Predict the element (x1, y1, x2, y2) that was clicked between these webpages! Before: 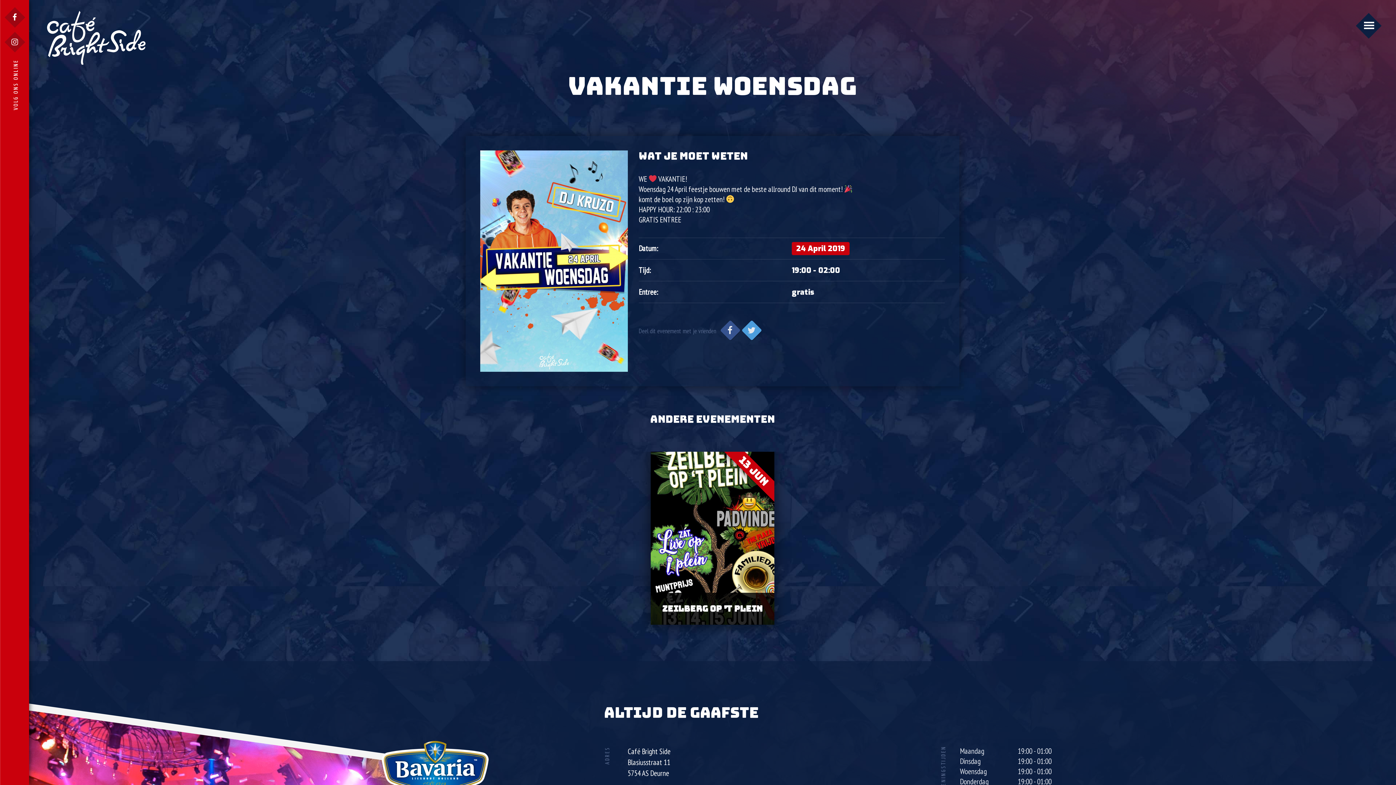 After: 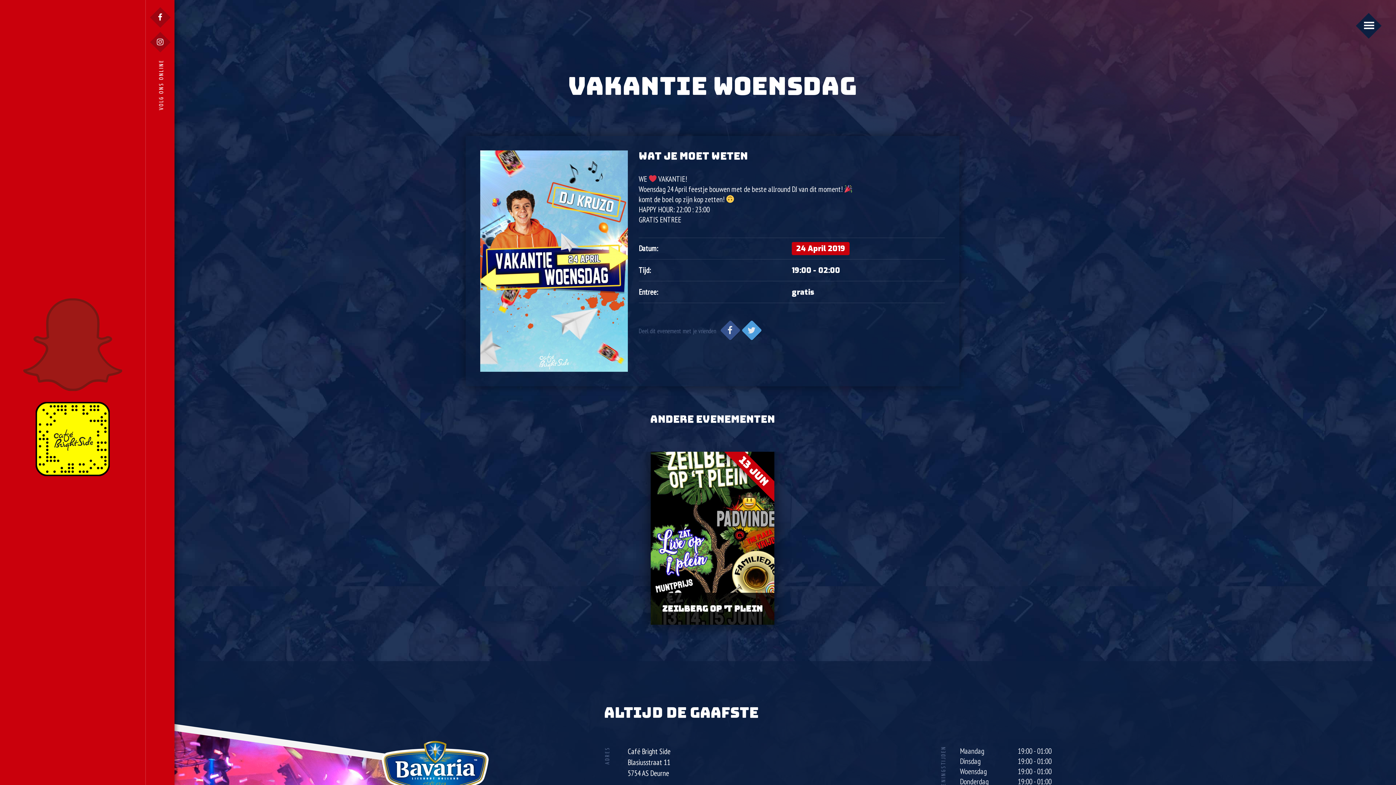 Action: bbox: (7, 10, 22, 24)